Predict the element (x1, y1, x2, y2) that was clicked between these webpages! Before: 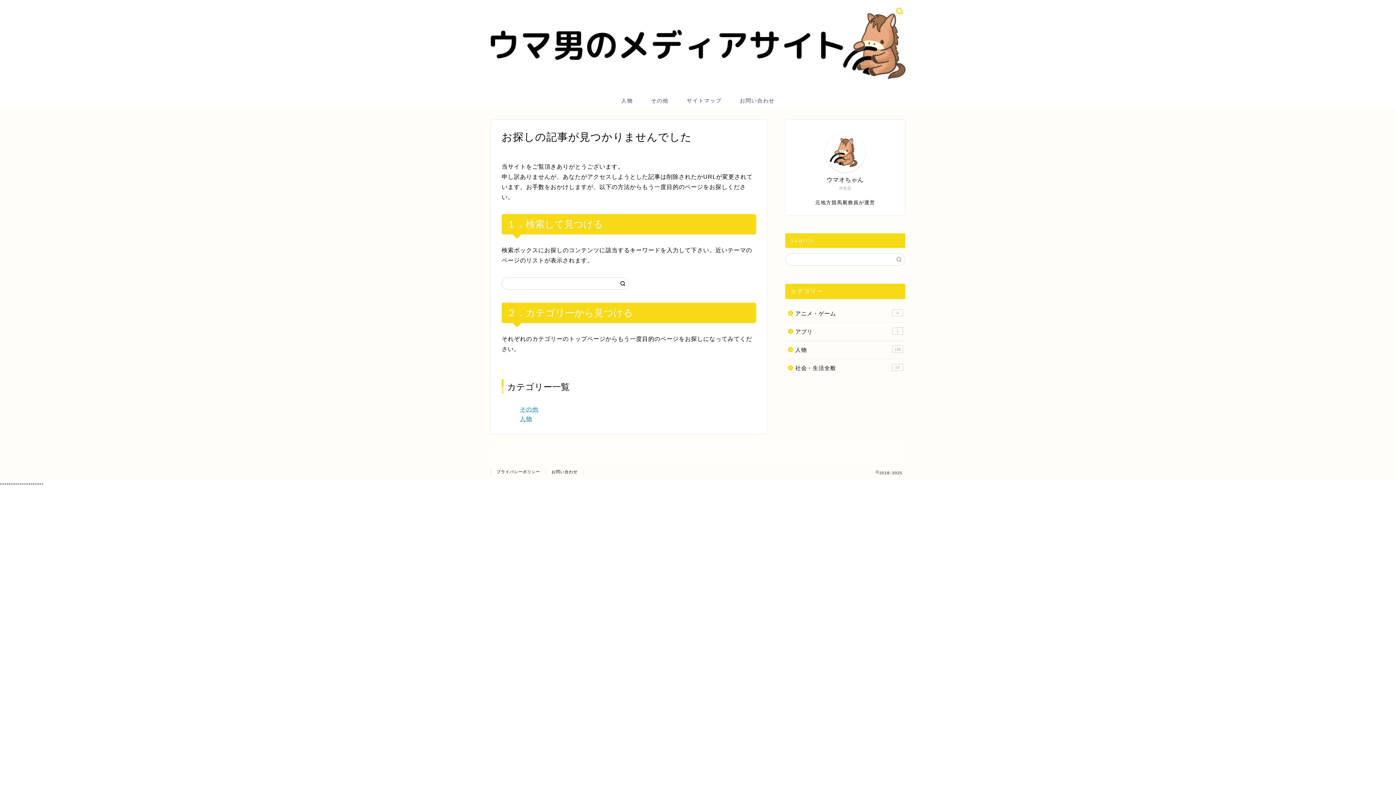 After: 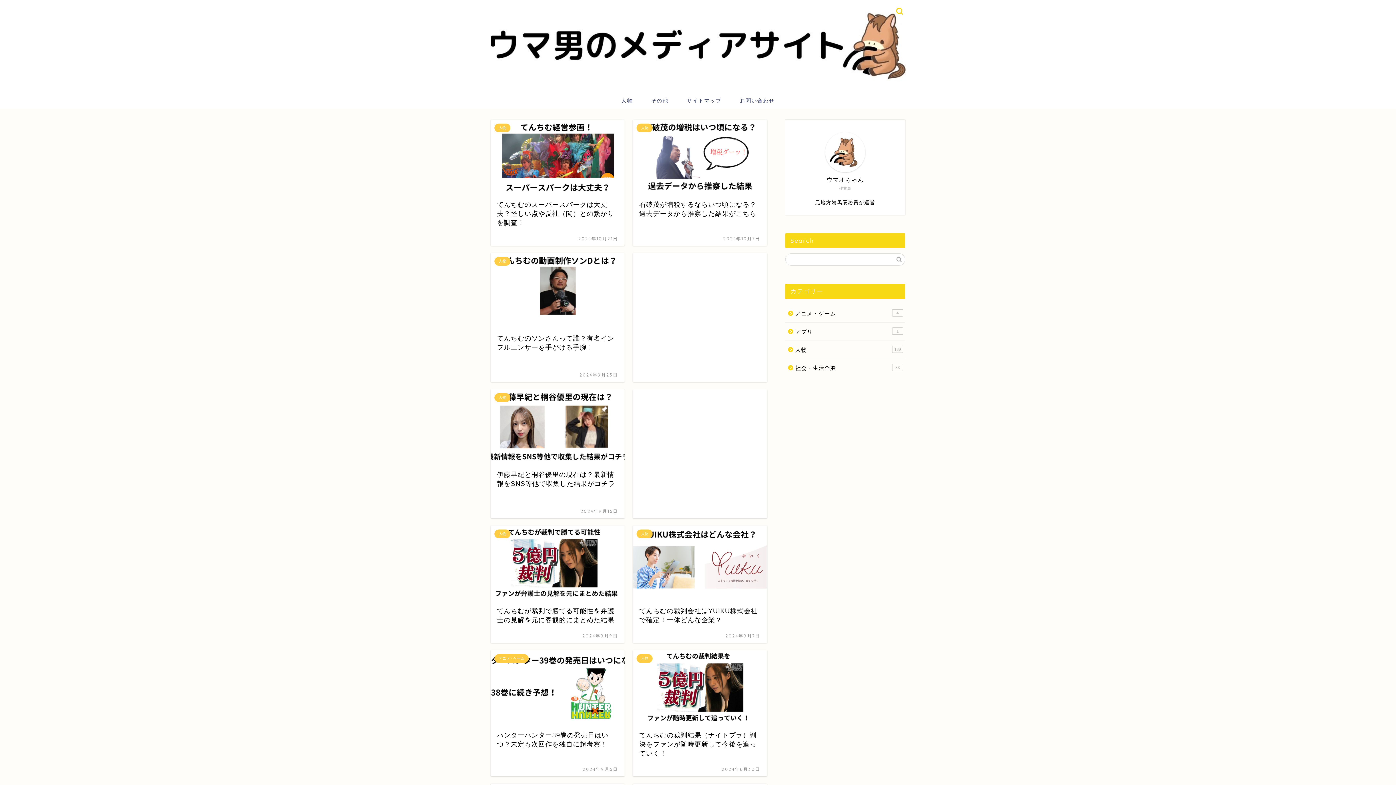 Action: bbox: (487, 85, 923, 92)